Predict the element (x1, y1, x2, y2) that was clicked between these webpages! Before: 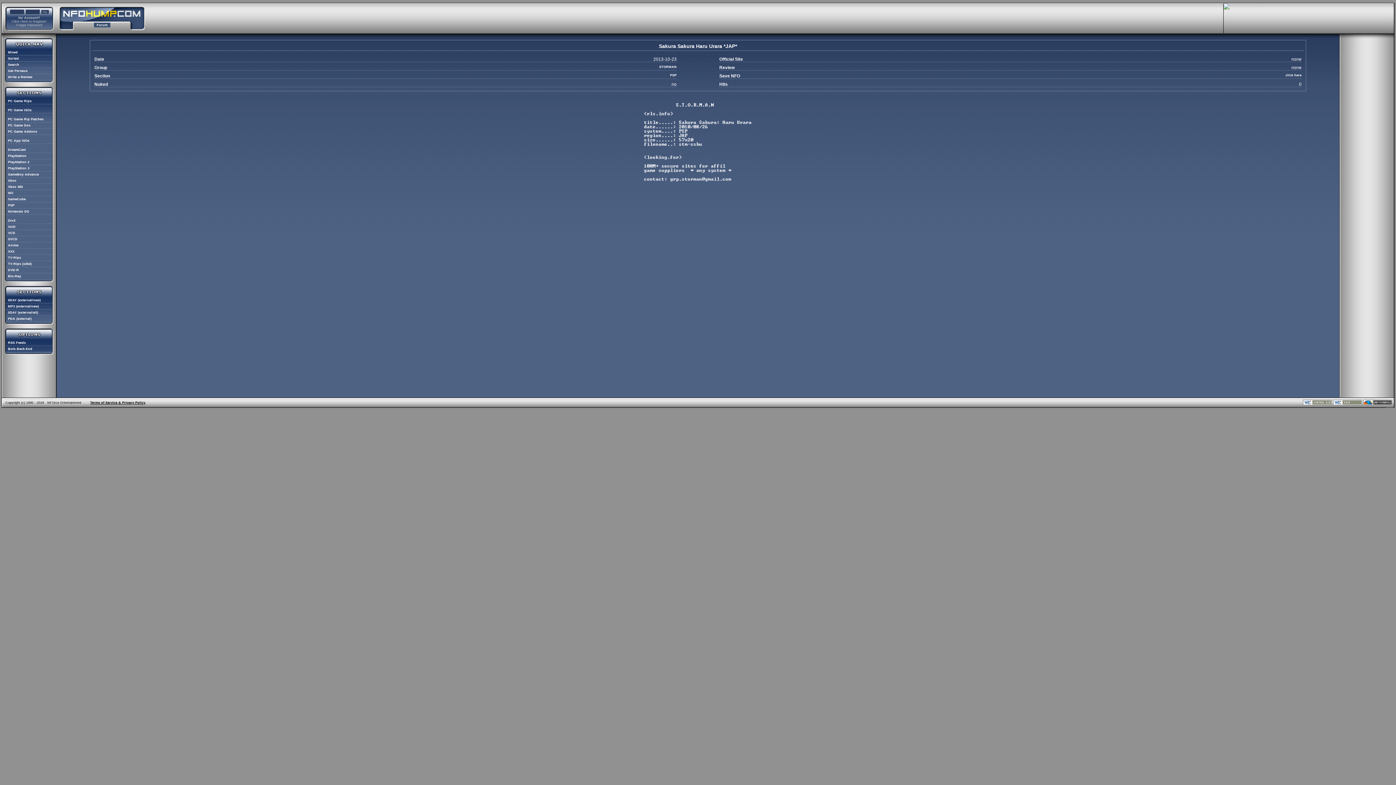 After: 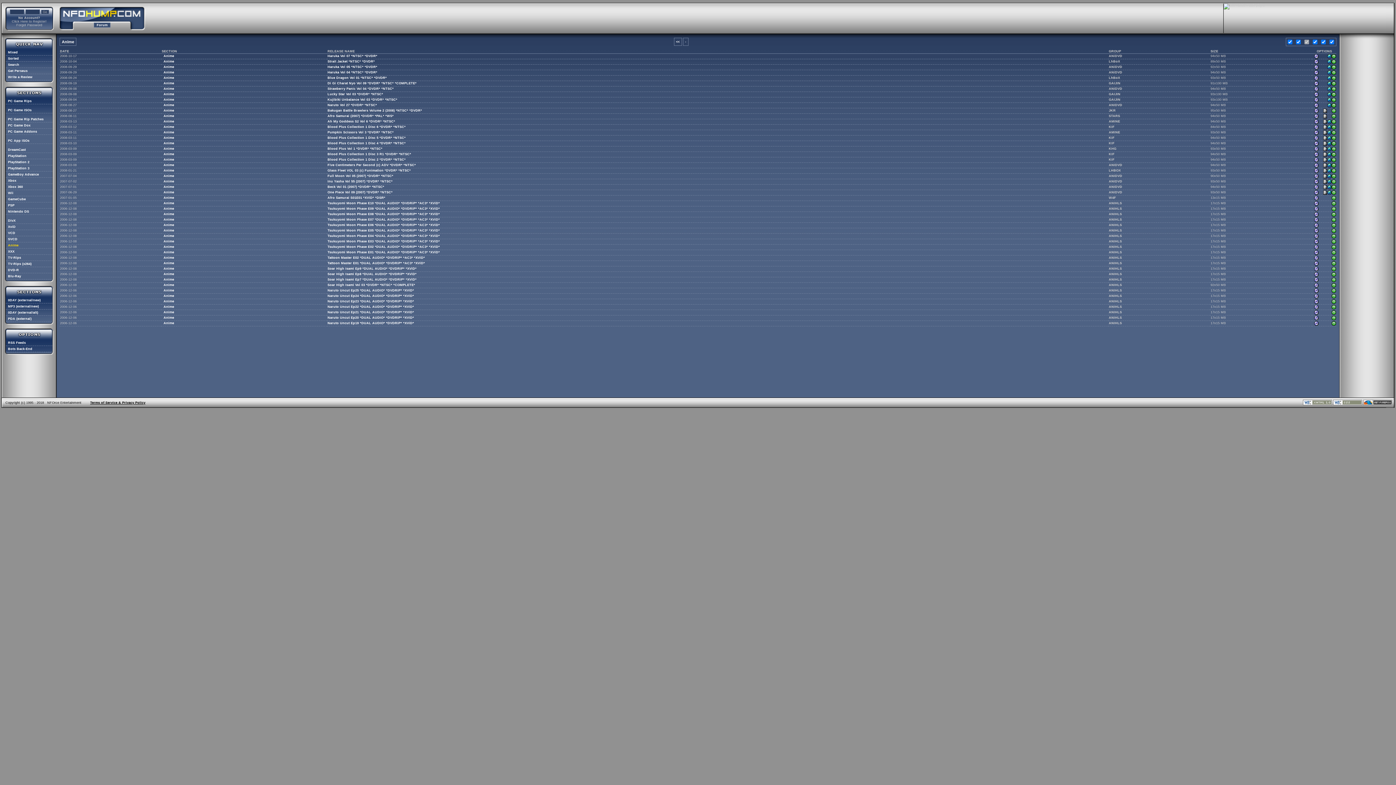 Action: label: Anime bbox: (8, 243, 18, 247)